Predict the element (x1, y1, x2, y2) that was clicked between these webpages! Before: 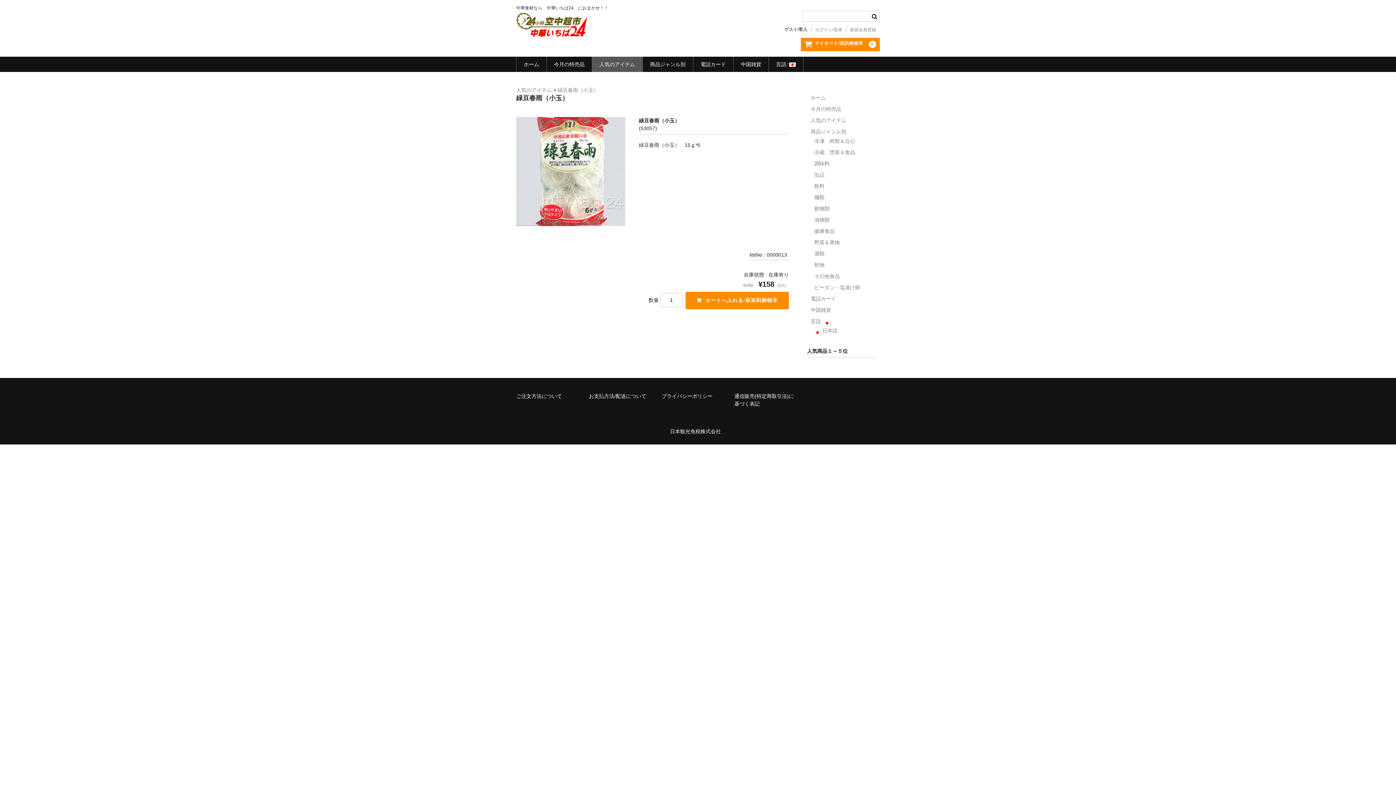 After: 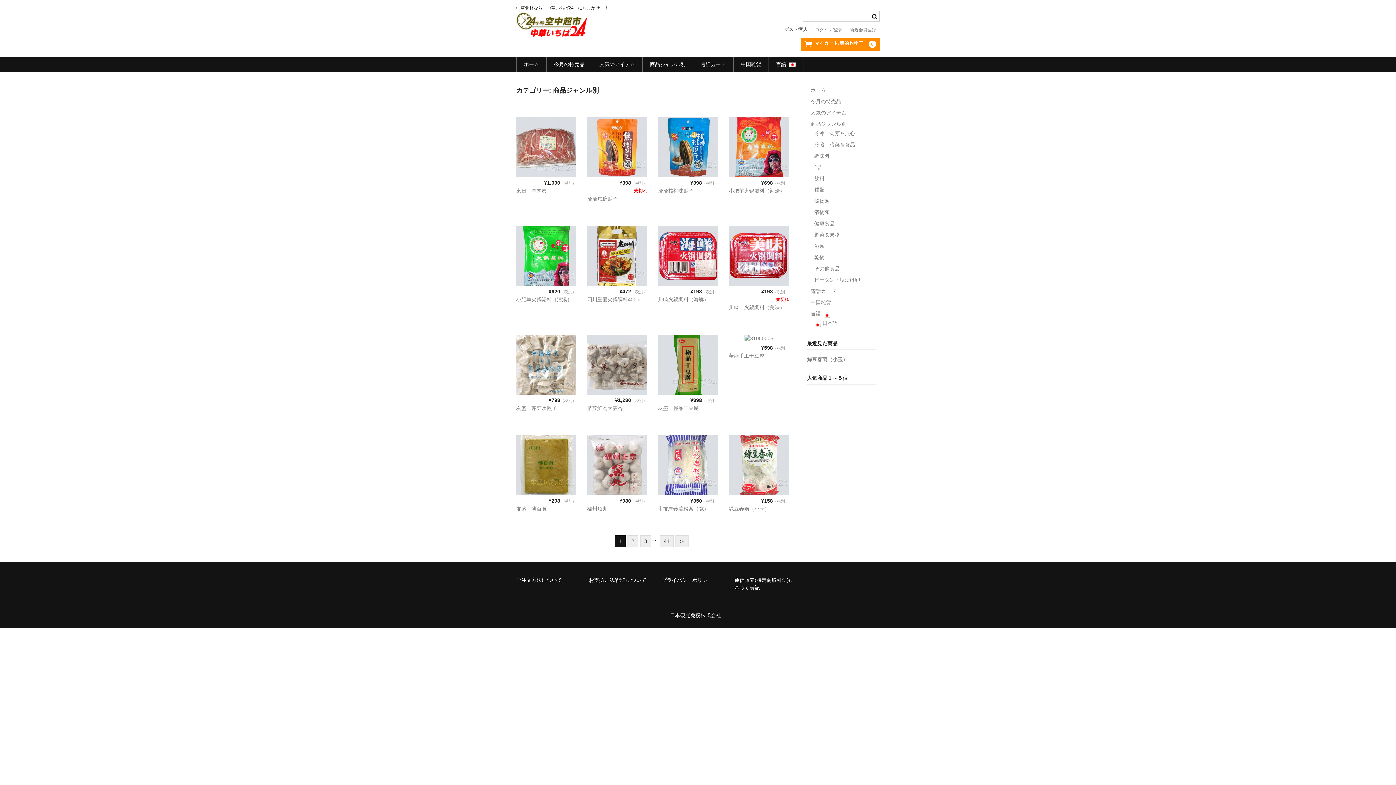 Action: bbox: (810, 127, 846, 137) label: 商品ジャンル別